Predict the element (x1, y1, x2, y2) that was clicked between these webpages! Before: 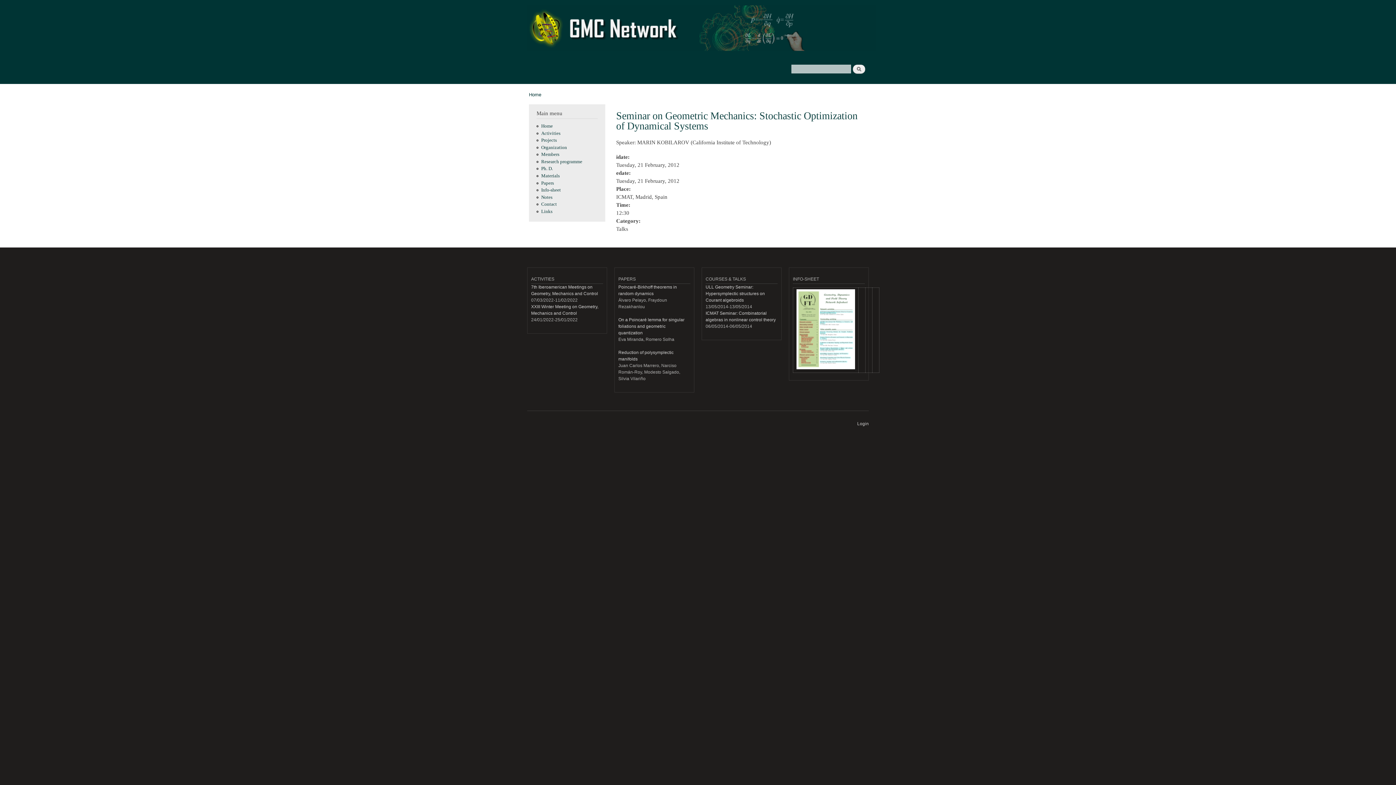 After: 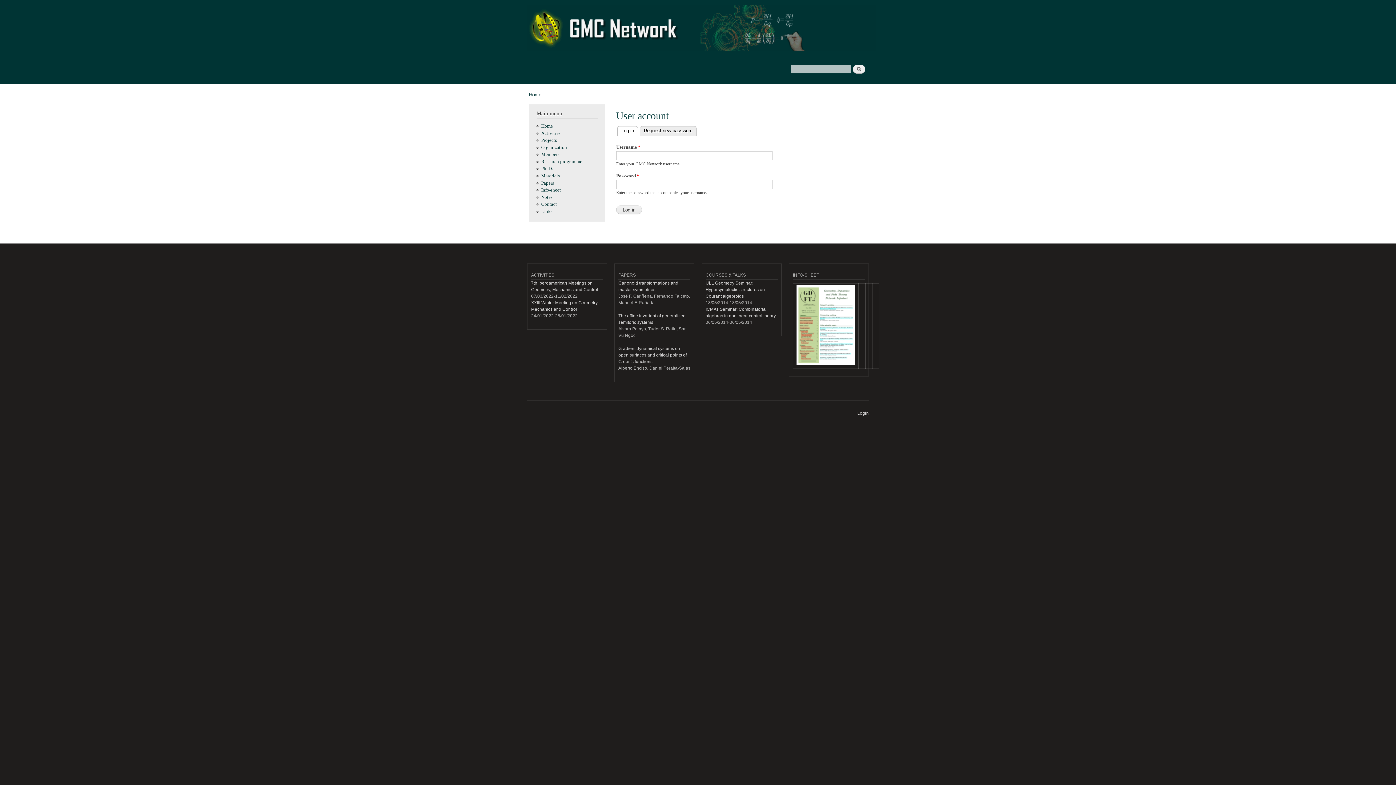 Action: label: Login bbox: (857, 421, 869, 426)